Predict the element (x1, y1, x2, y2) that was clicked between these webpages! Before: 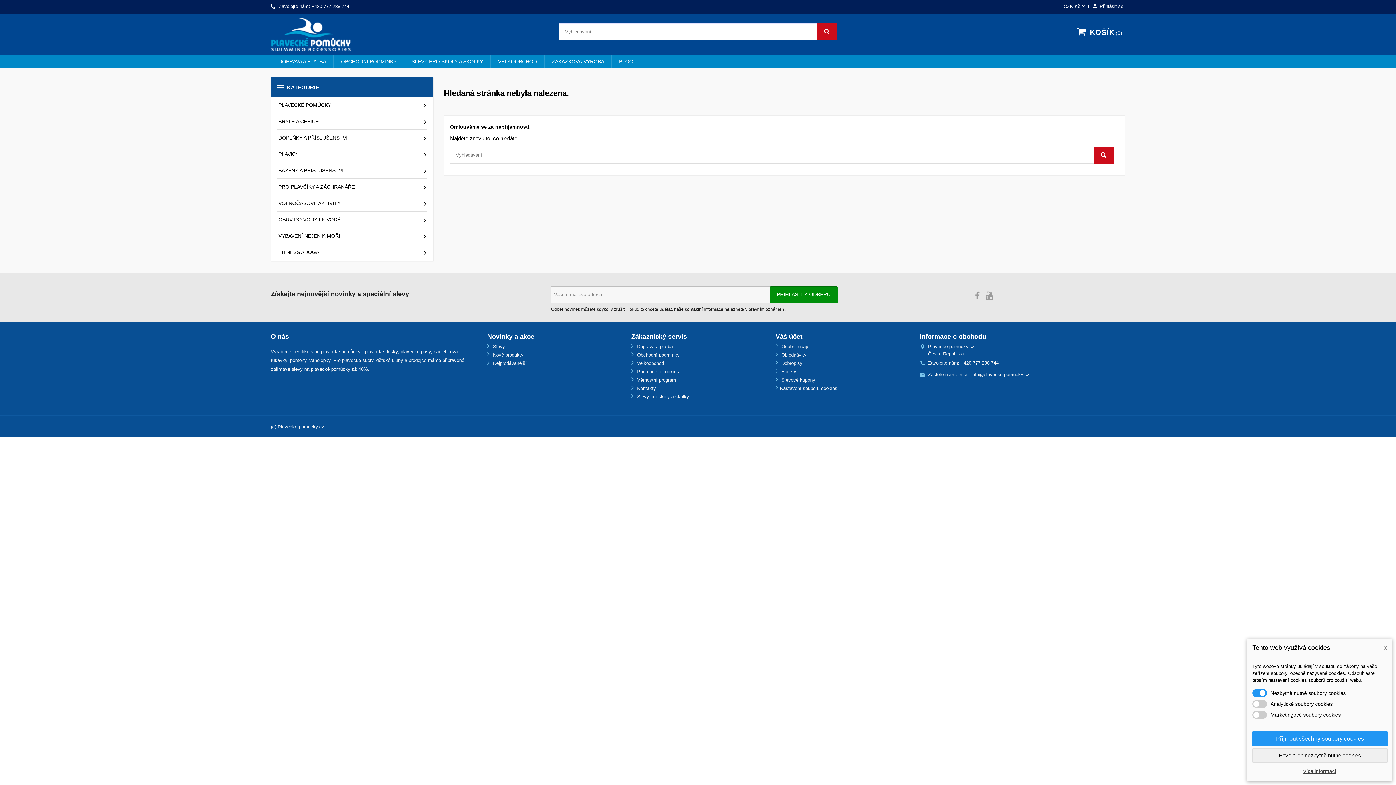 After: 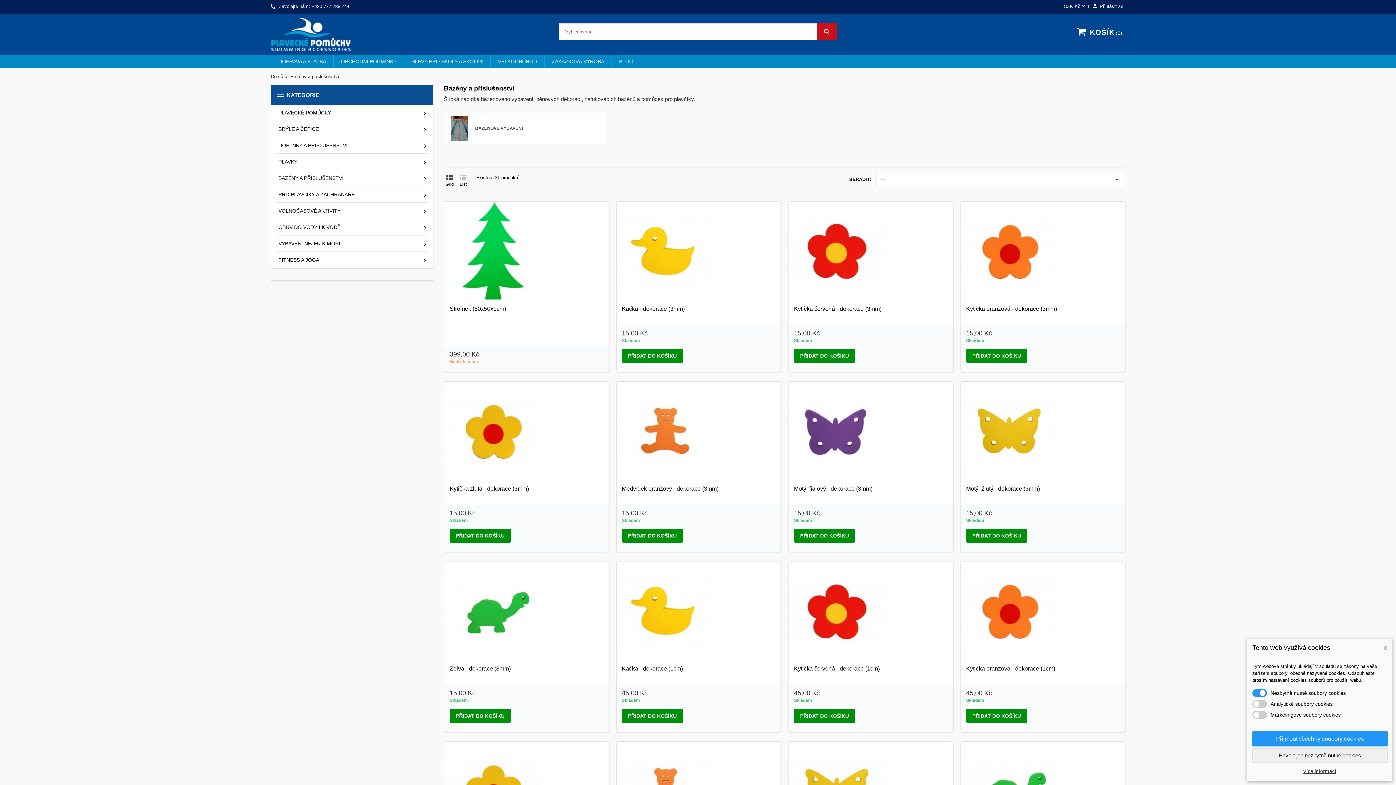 Action: bbox: (271, 162, 432, 178) label: BAZÉNY A PŘÍSLUŠENSTVÍ